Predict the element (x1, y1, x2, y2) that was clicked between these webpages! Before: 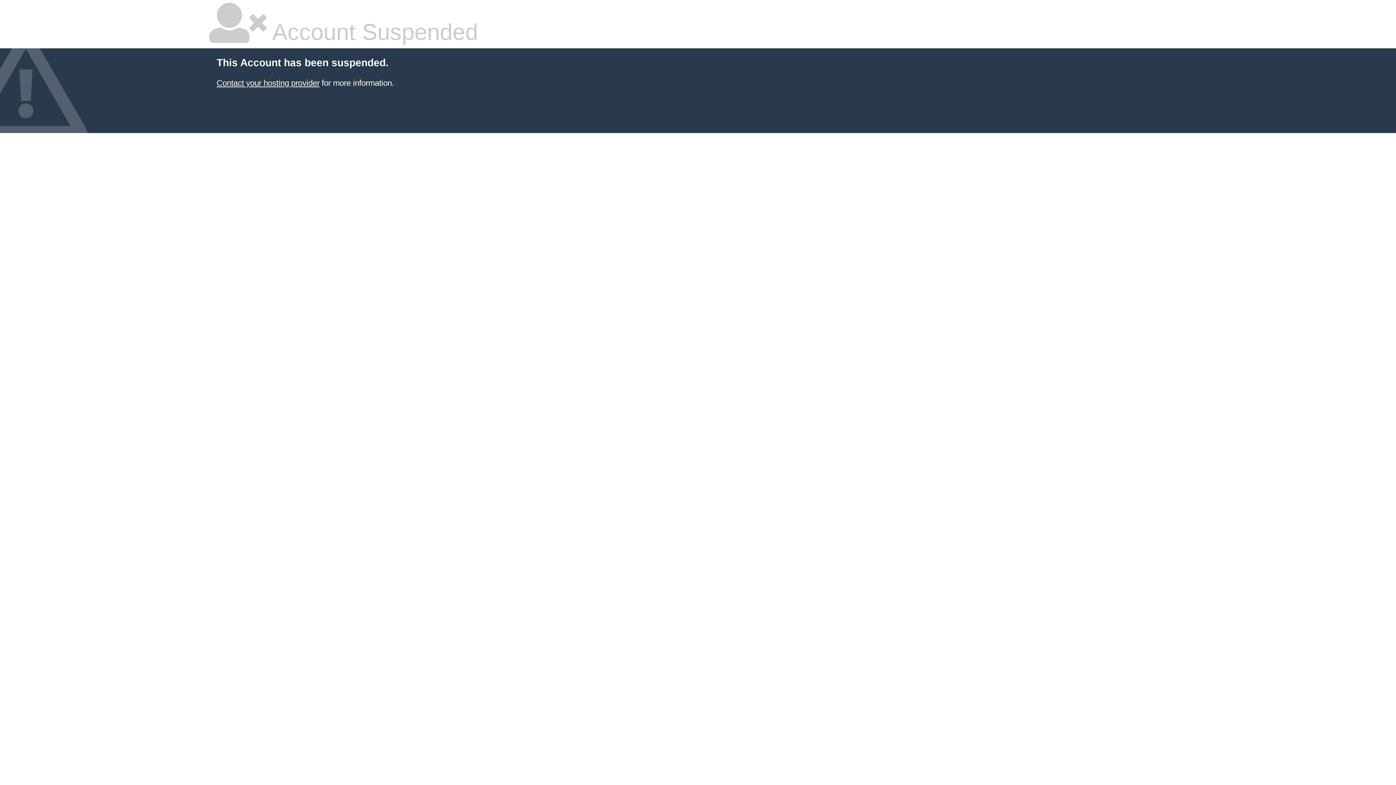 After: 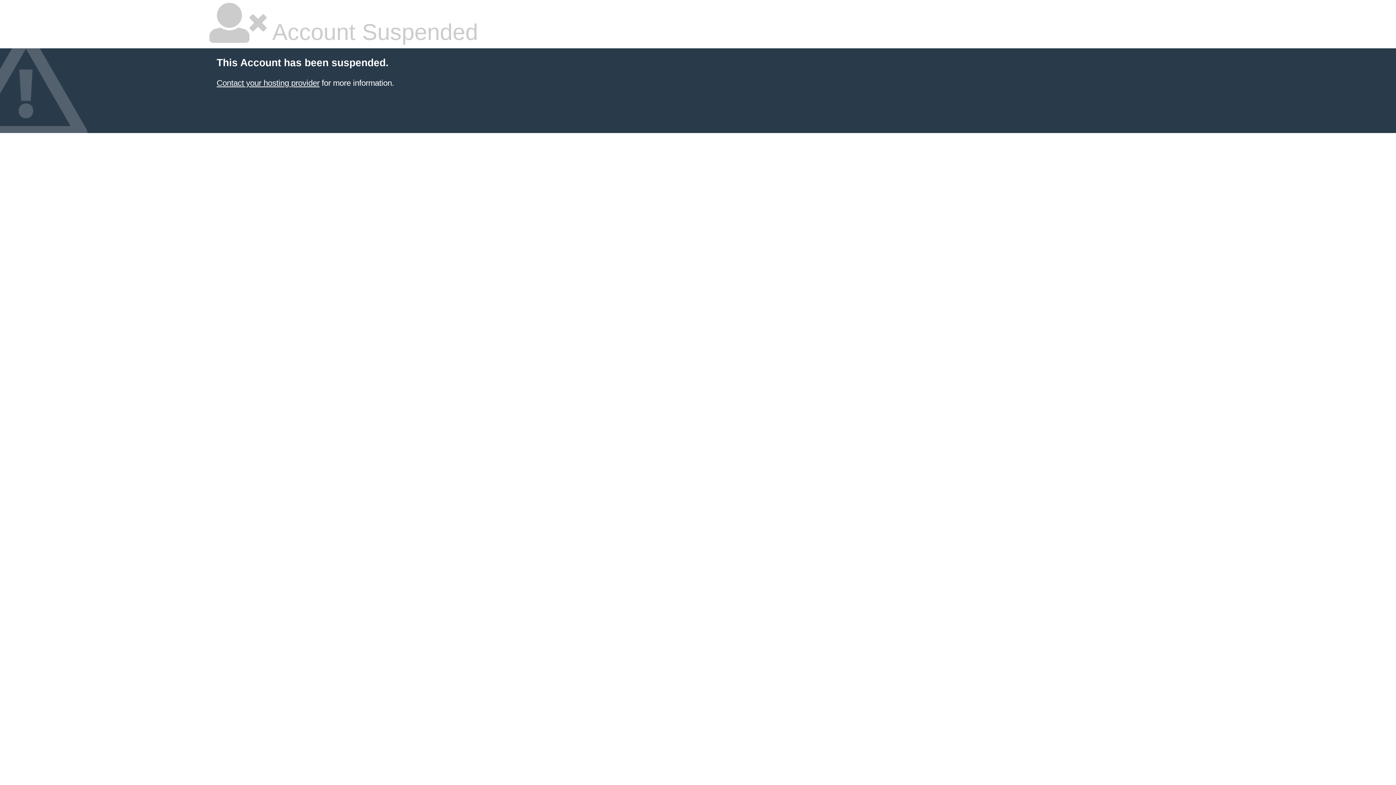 Action: bbox: (216, 78, 319, 87) label: Contact your hosting provider